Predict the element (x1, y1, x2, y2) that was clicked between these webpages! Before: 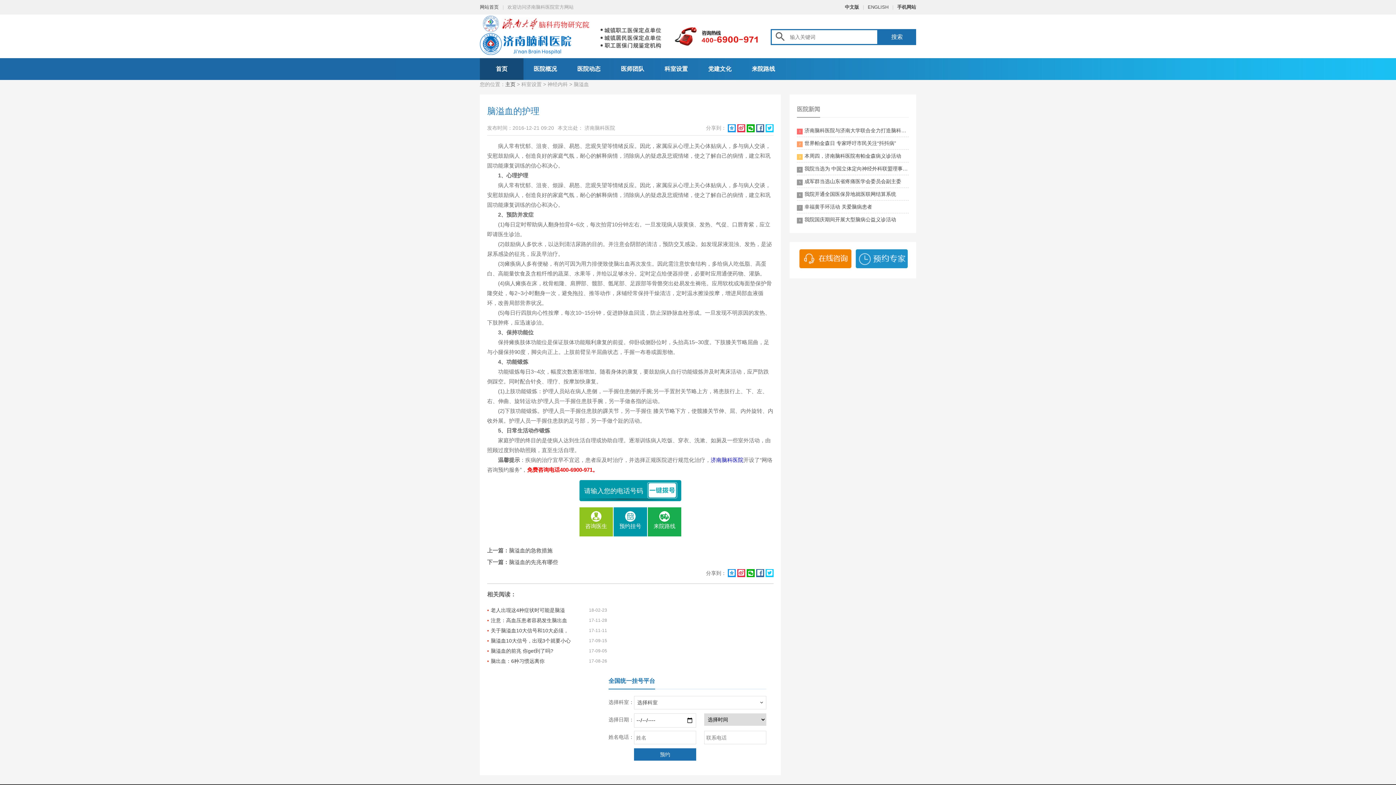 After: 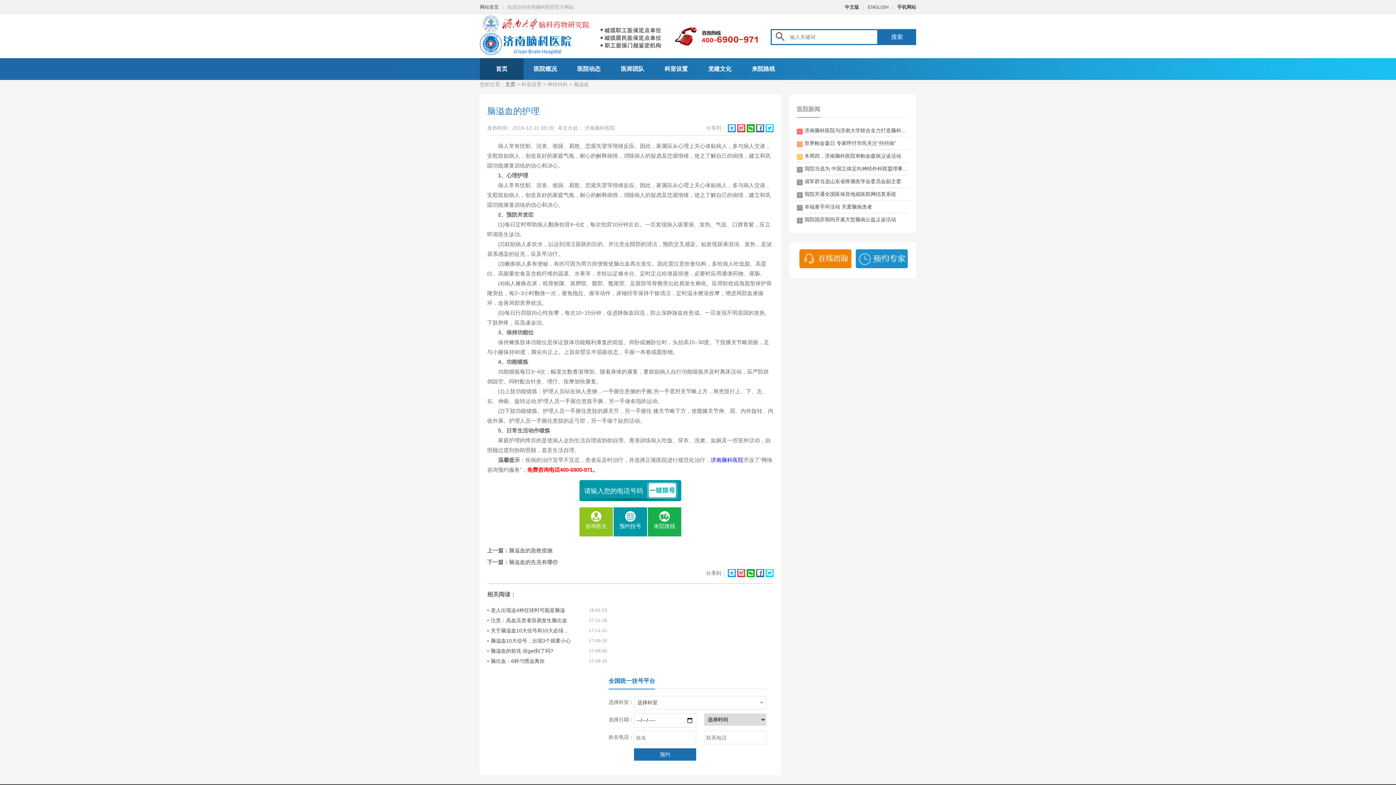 Action: bbox: (737, 124, 745, 132) label: 